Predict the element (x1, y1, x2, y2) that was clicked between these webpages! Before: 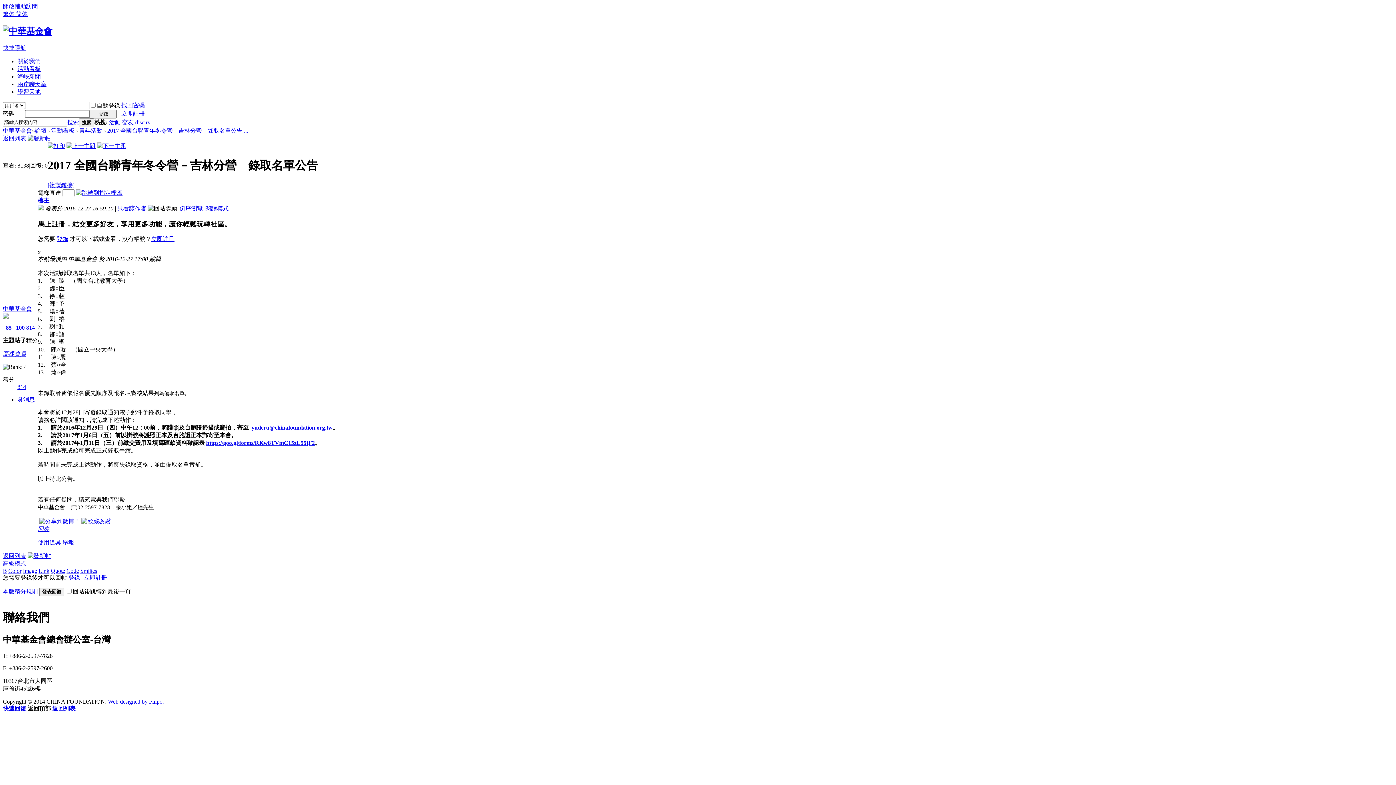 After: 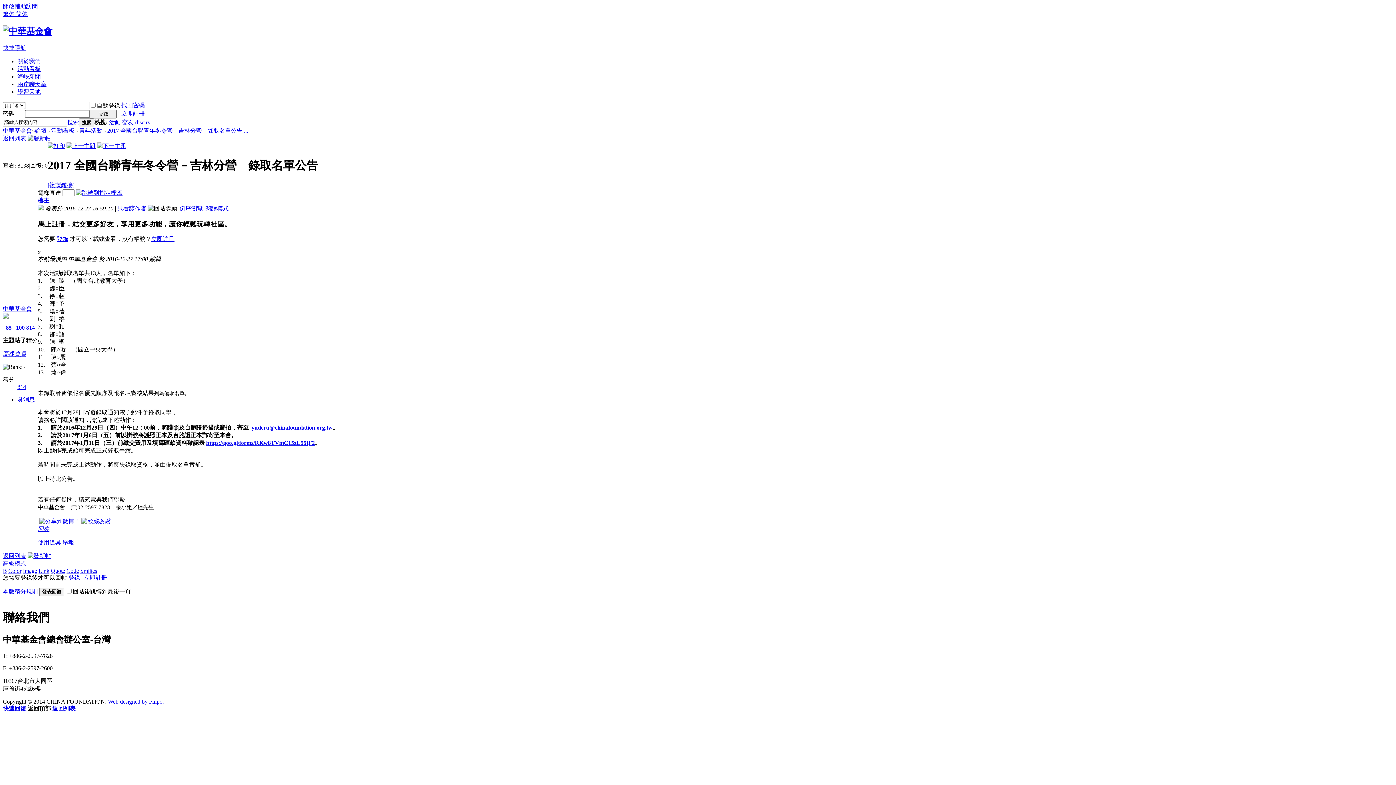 Action: label: 简体 bbox: (16, 10, 27, 17)